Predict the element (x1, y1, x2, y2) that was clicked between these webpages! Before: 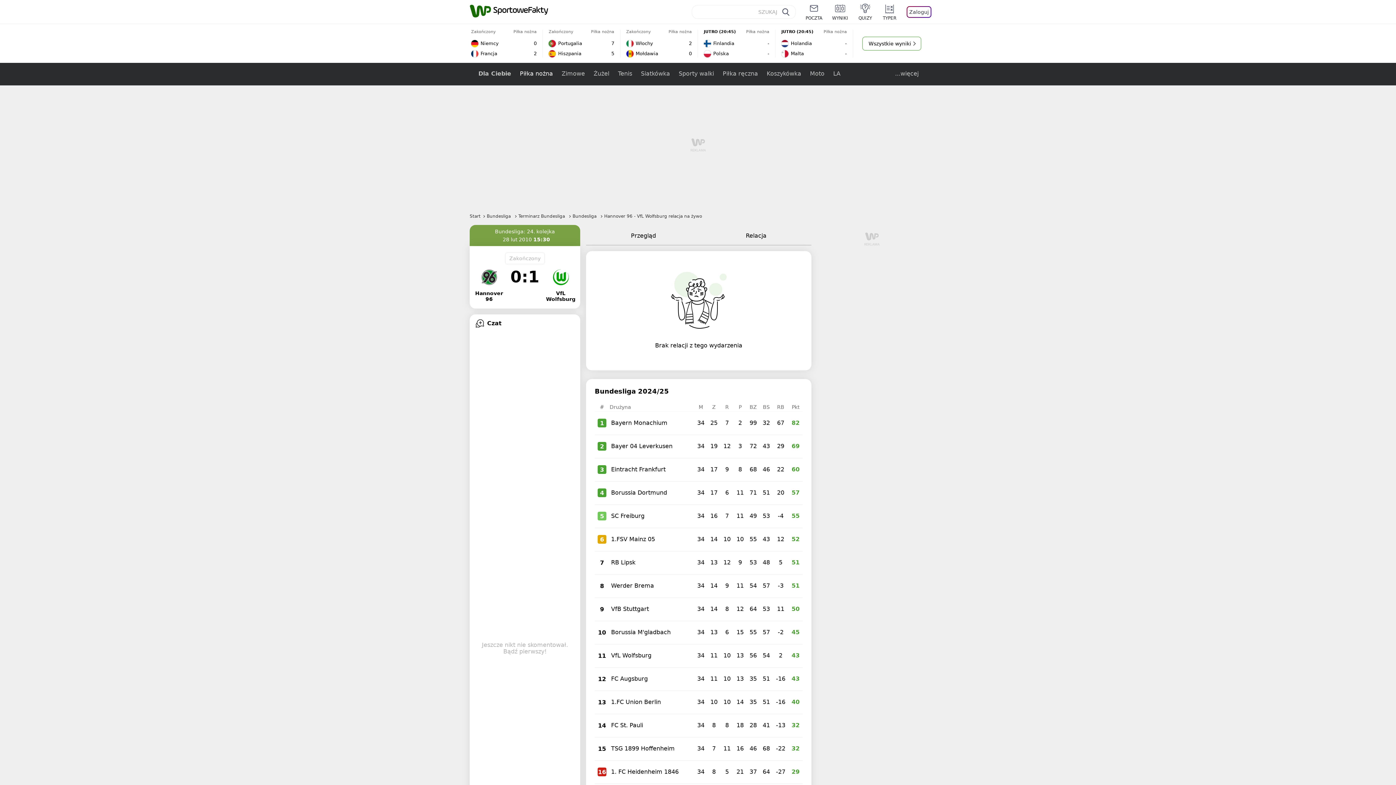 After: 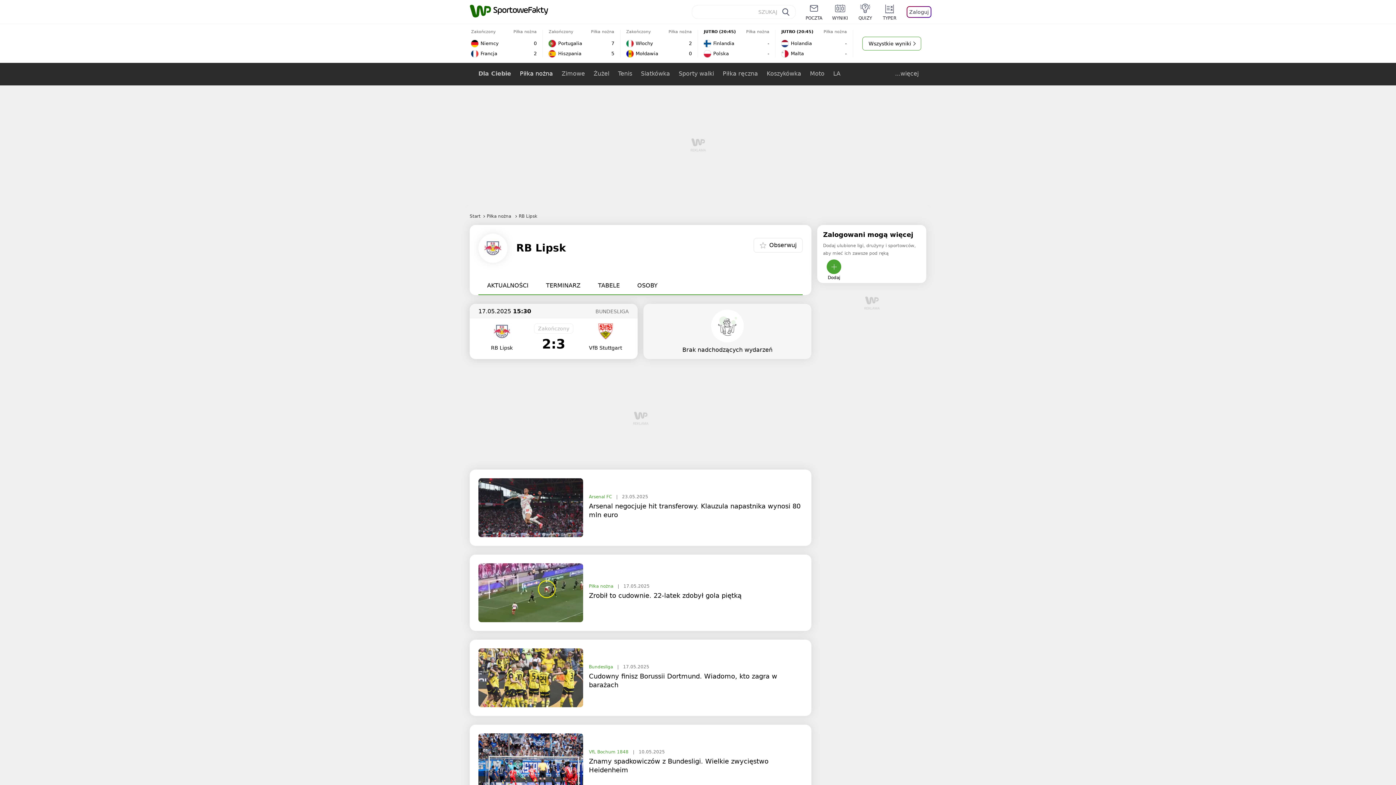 Action: label: RB Lipsk bbox: (611, 559, 635, 566)